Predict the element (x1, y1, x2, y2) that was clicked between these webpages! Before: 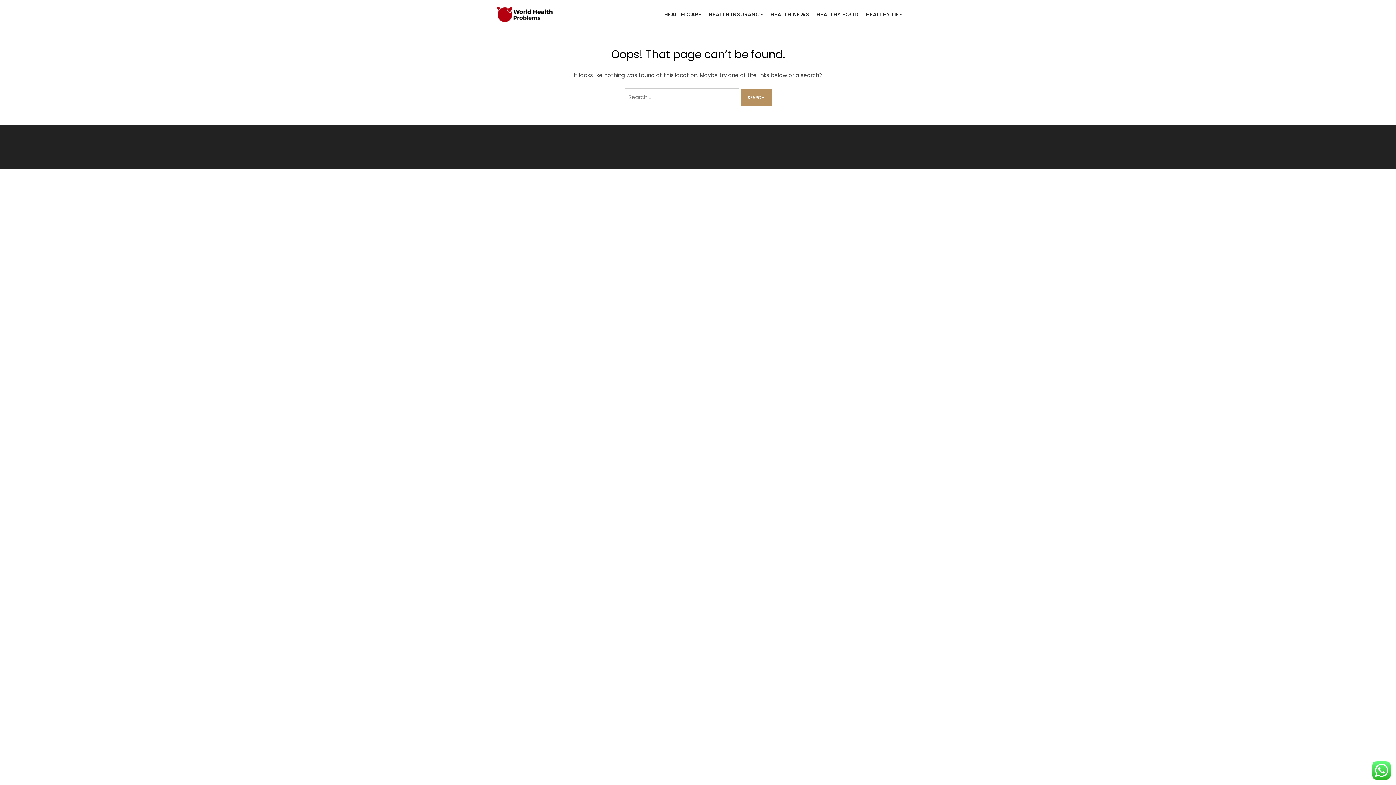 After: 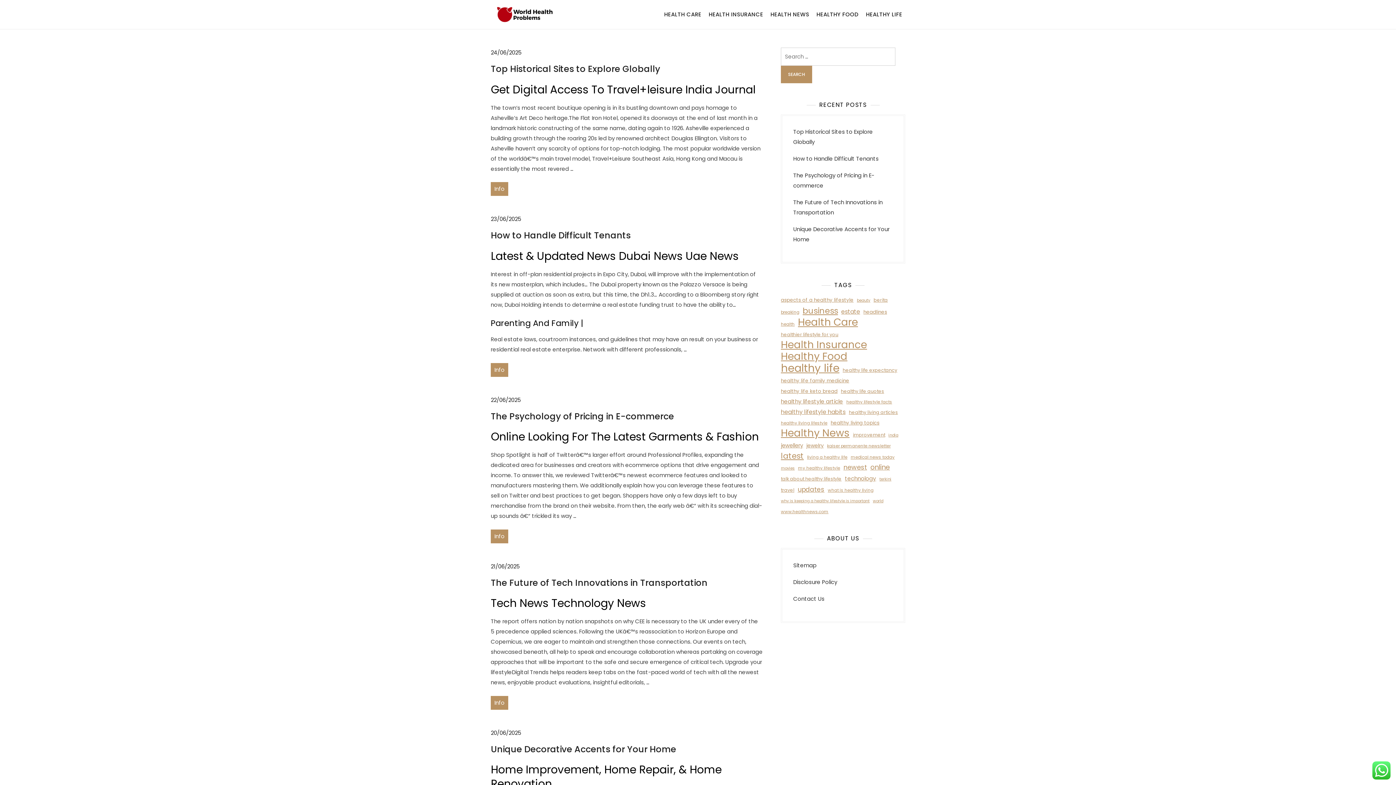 Action: bbox: (490, 4, 552, 24)